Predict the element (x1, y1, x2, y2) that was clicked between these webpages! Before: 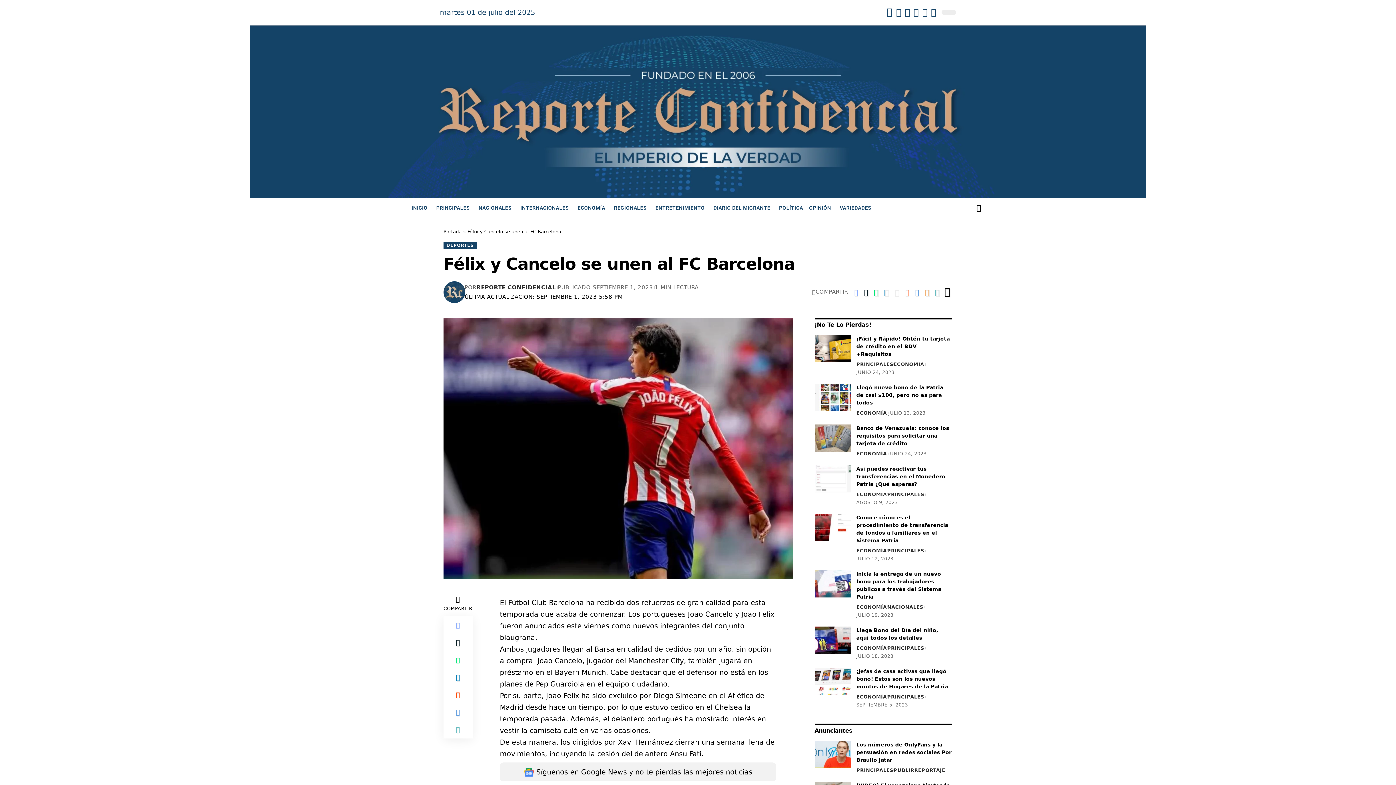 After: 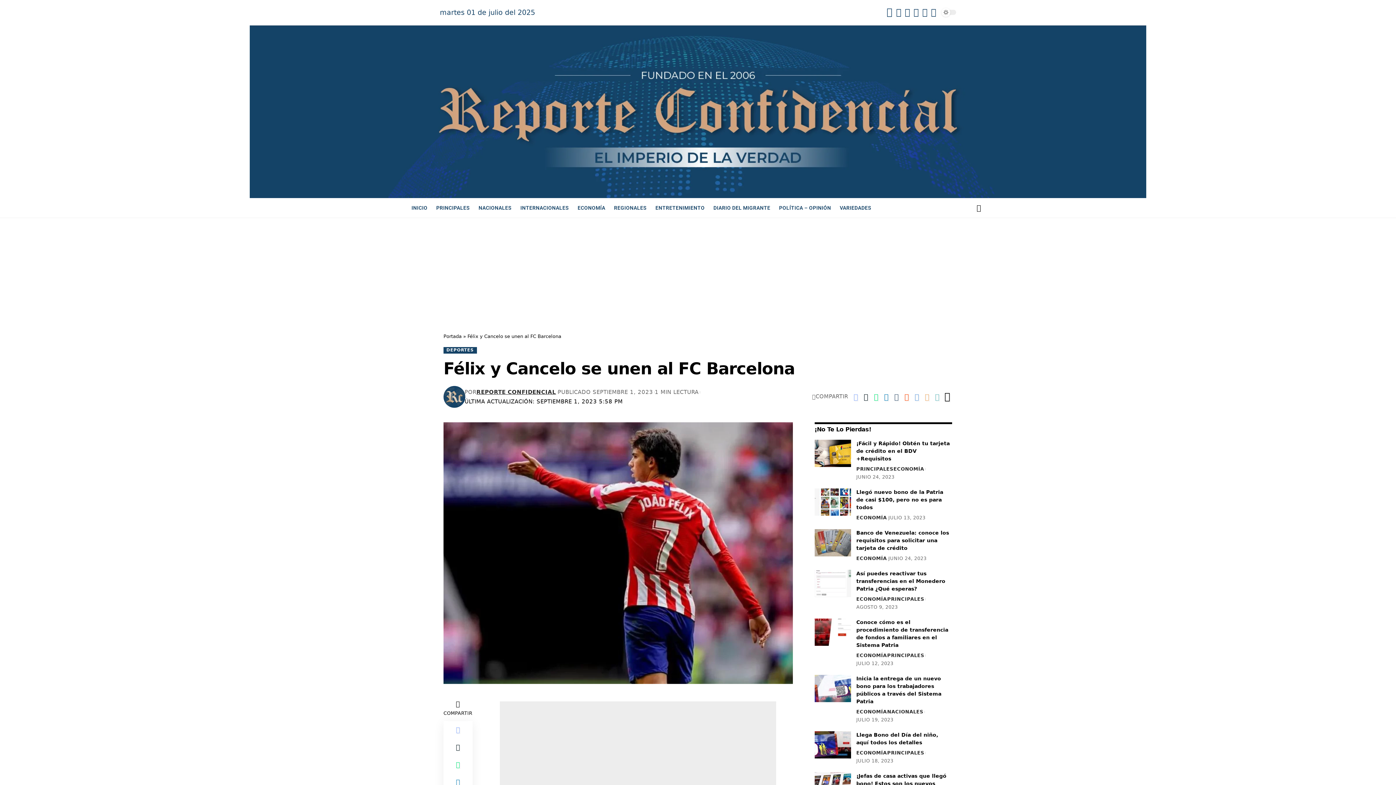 Action: label: Email bbox: (922, 286, 932, 298)